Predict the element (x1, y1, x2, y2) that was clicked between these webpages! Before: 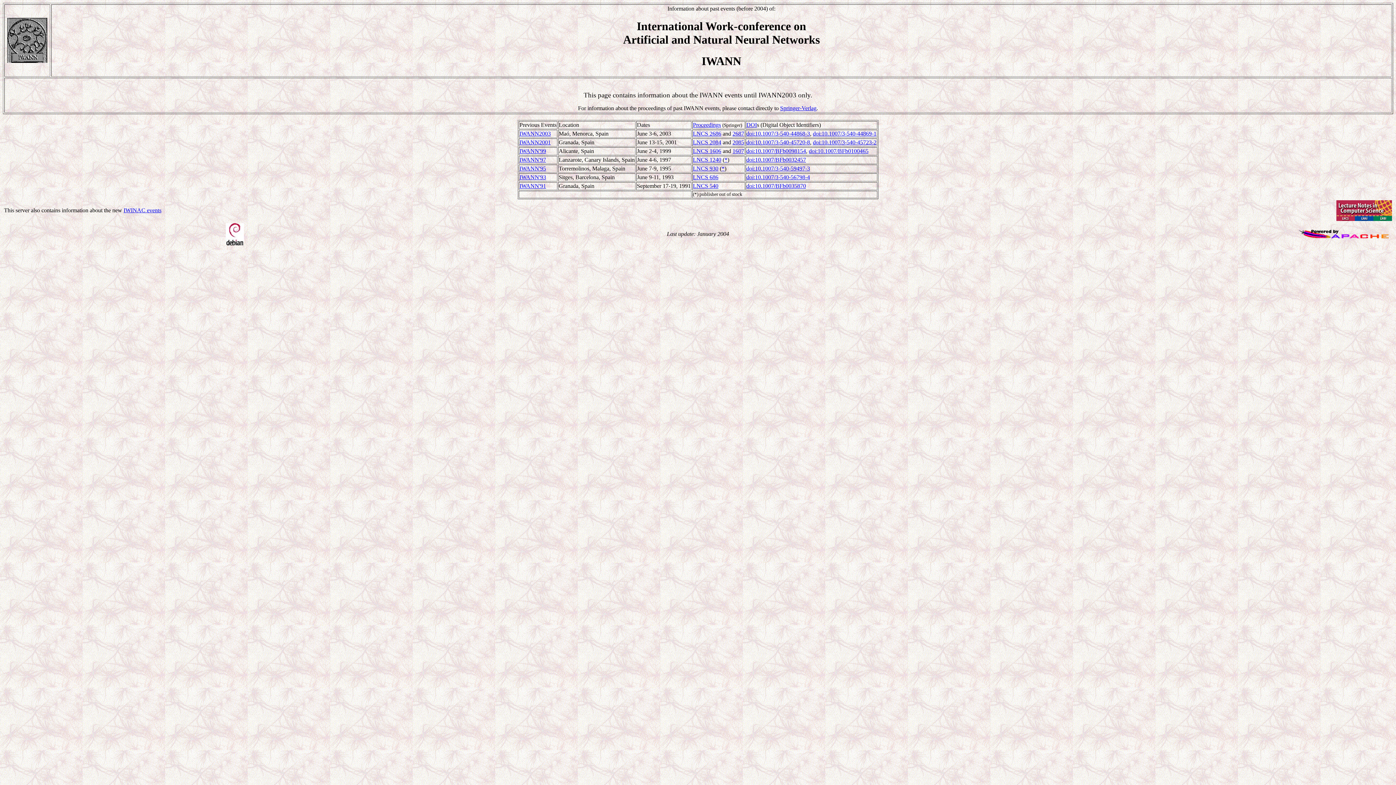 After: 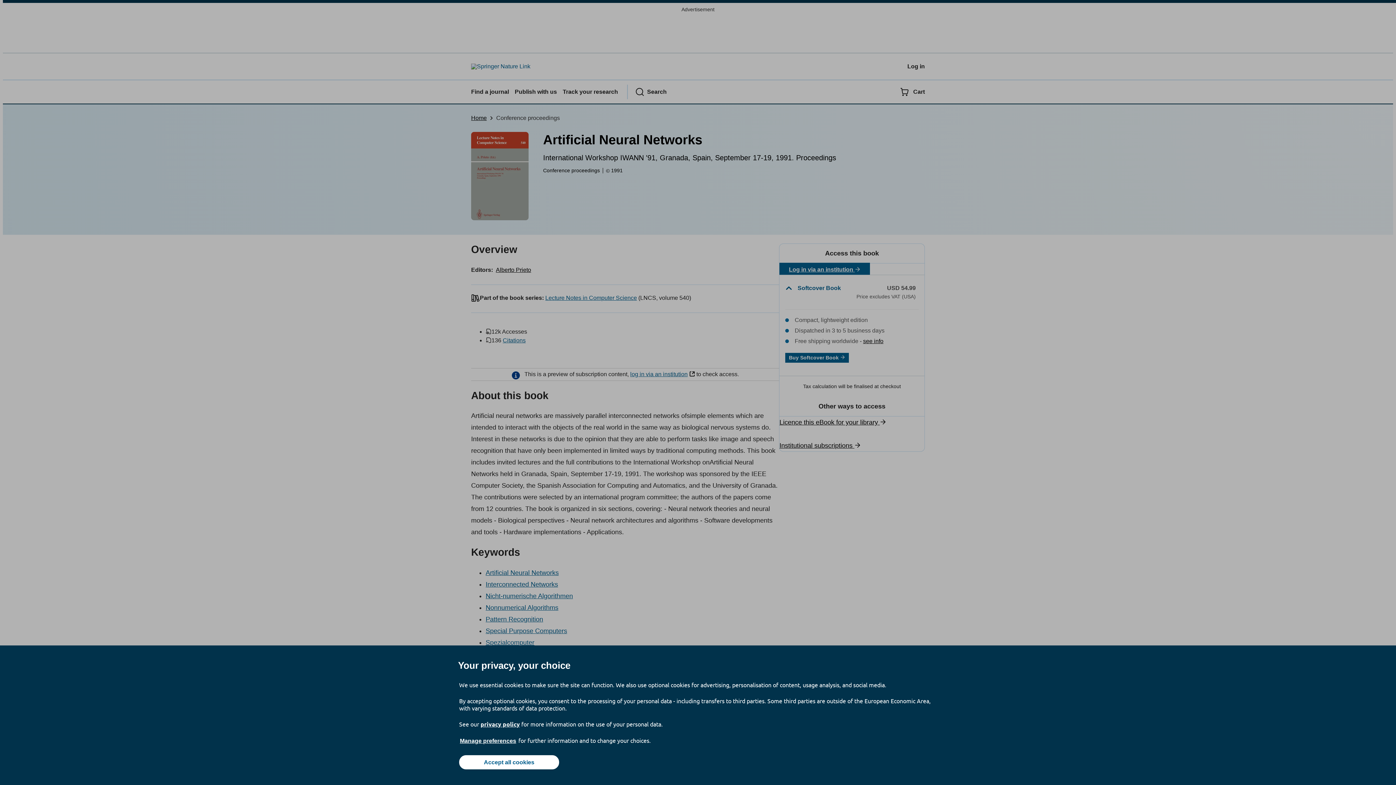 Action: bbox: (693, 182, 718, 189) label: LNCS 540